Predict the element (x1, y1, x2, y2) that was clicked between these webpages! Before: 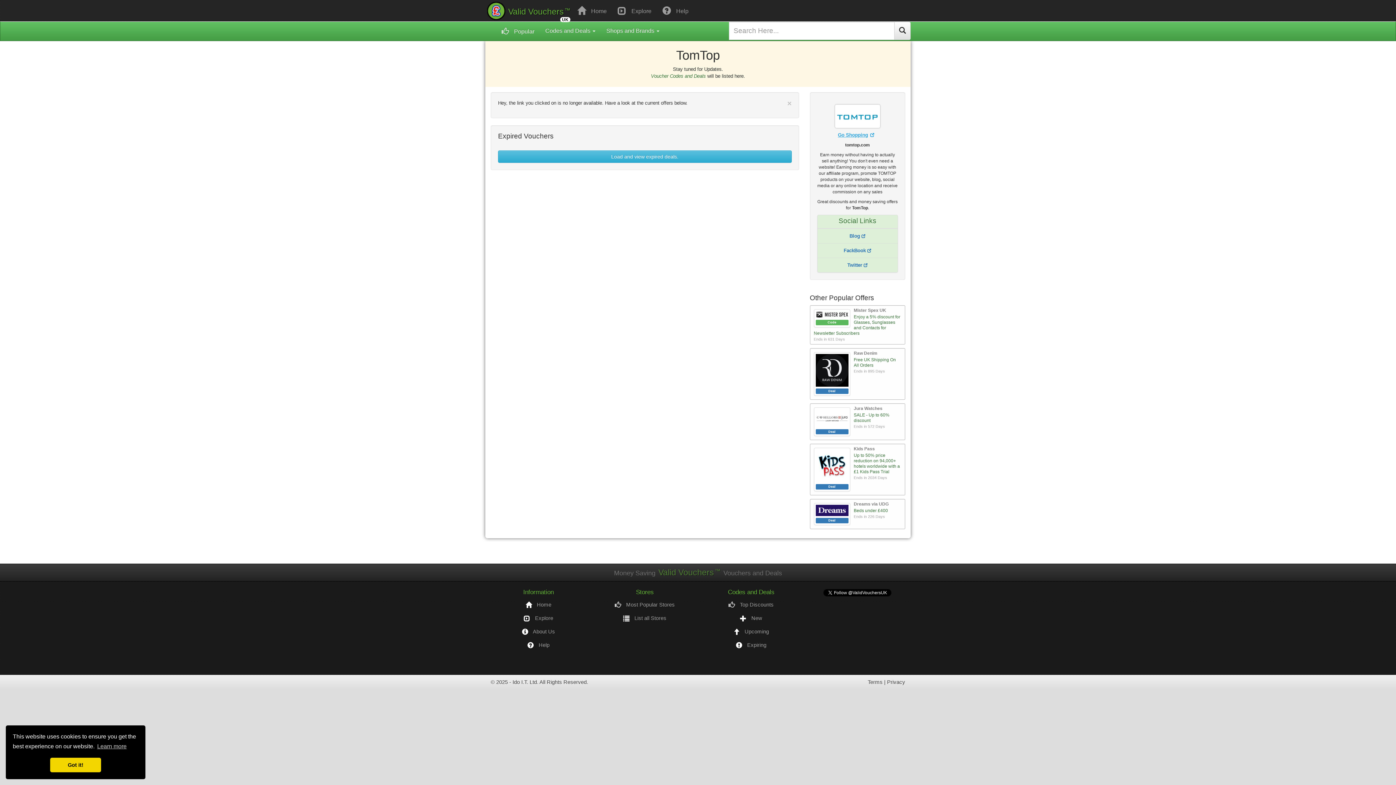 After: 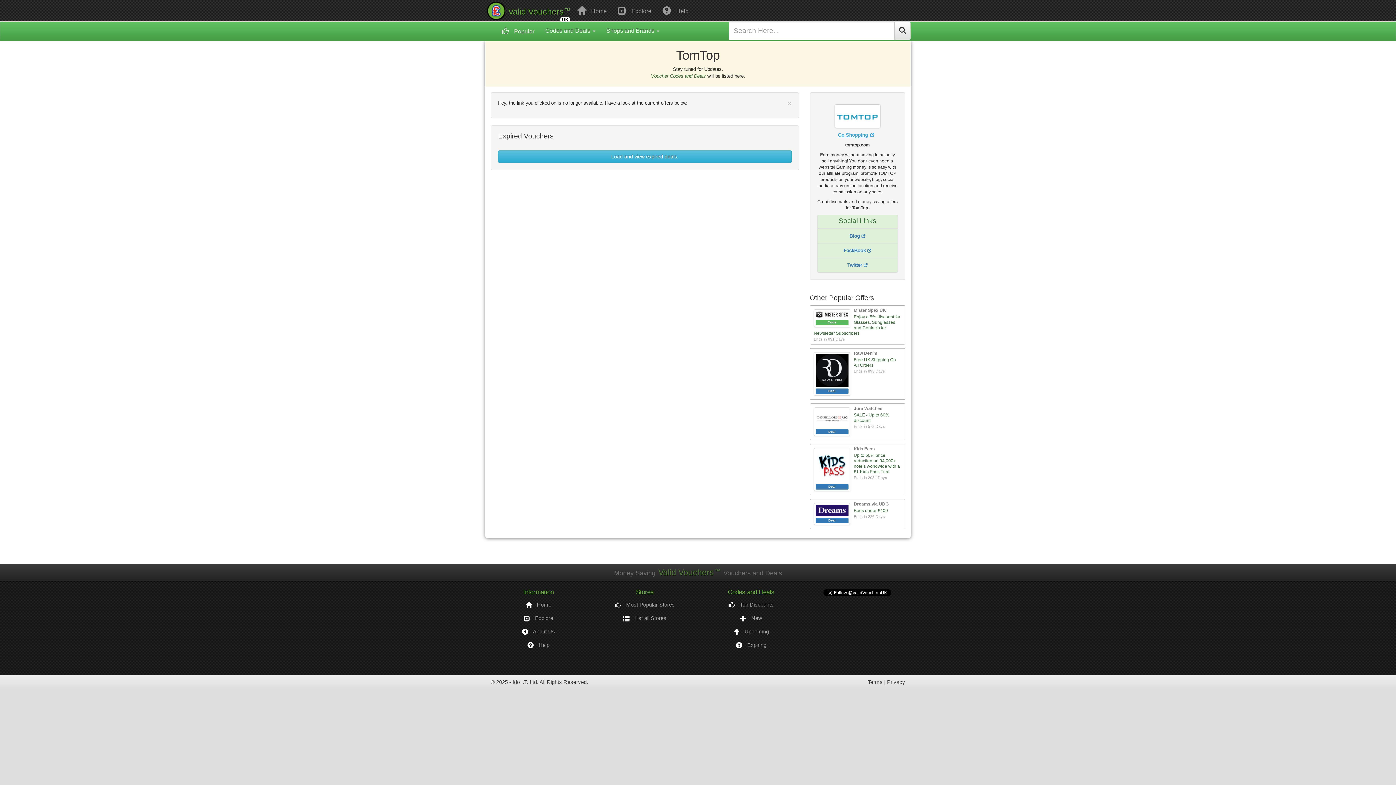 Action: label: dismiss cookie message bbox: (50, 758, 101, 772)